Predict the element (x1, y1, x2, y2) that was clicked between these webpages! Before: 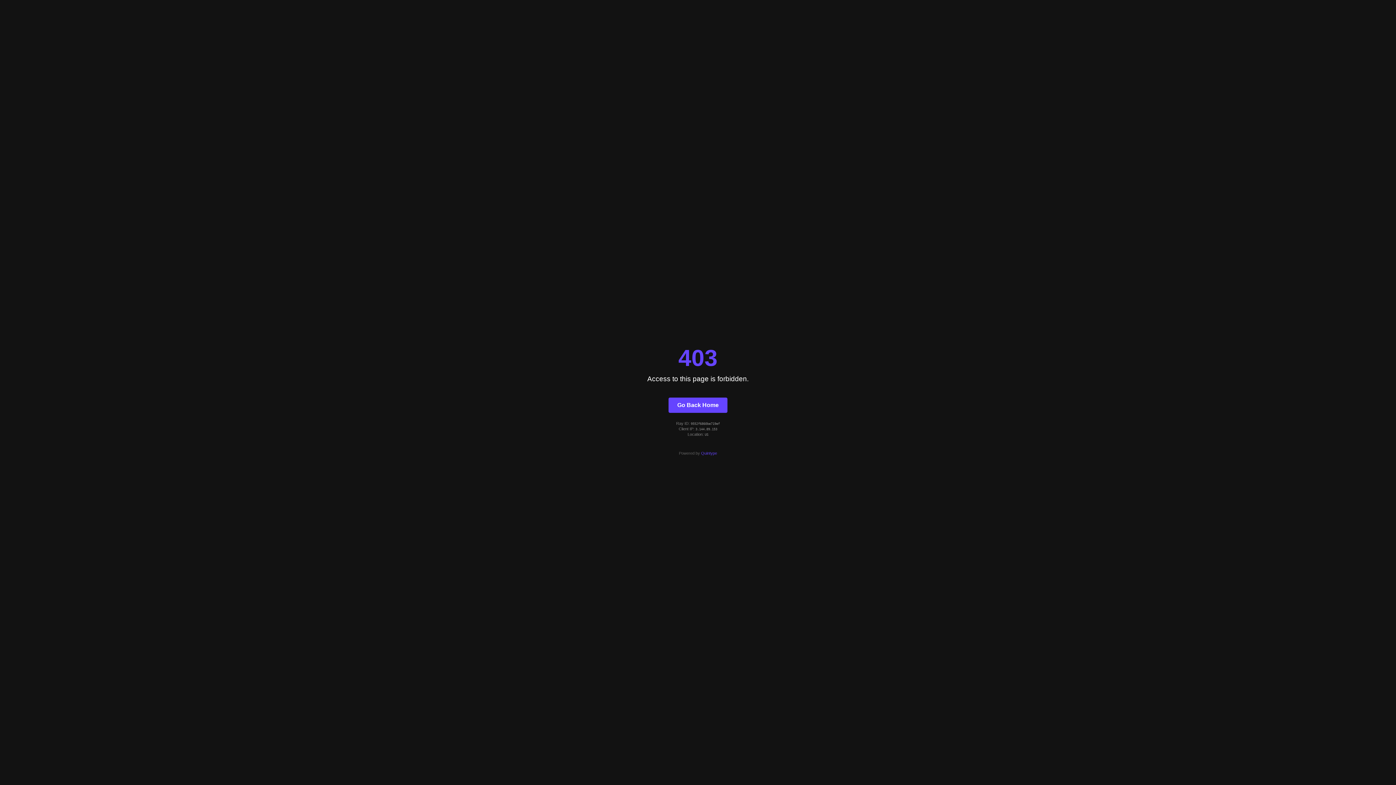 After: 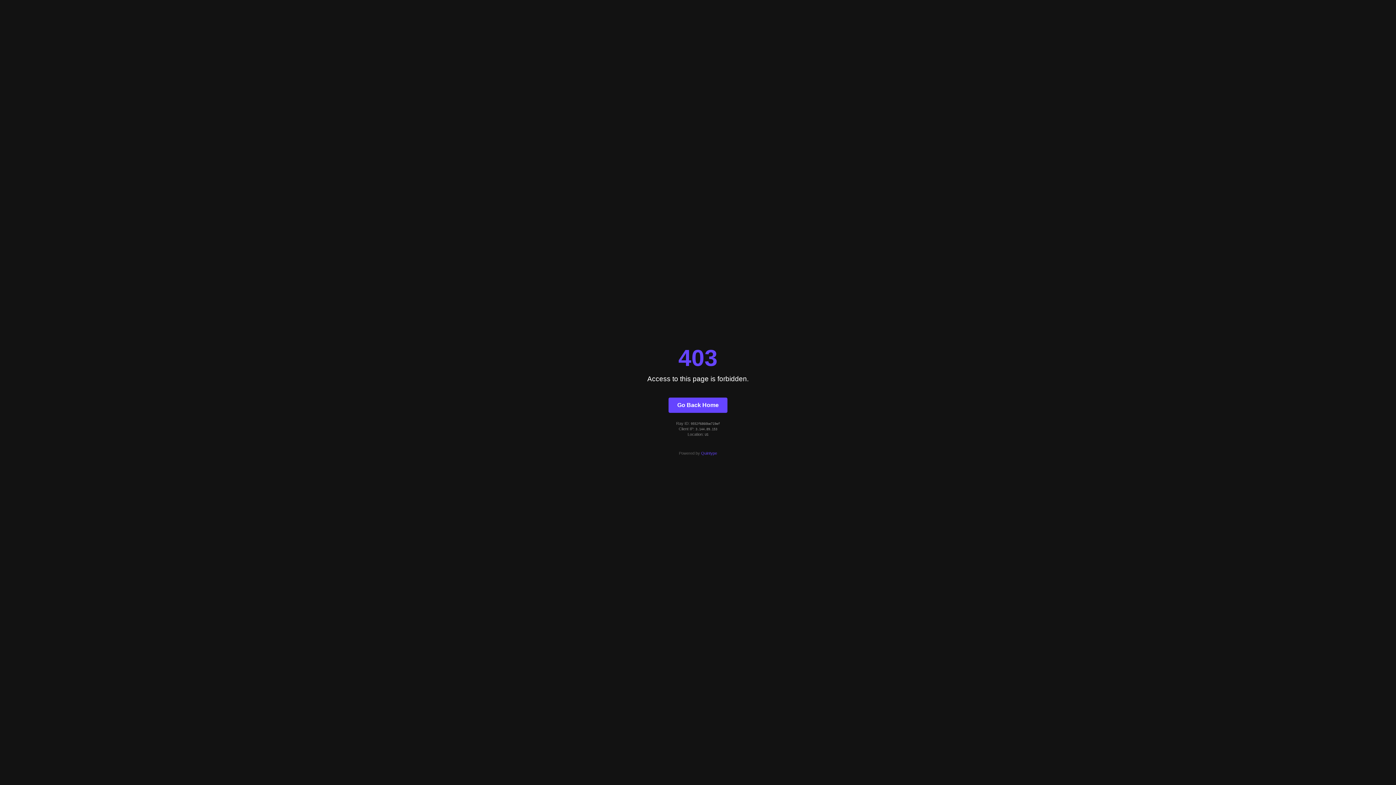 Action: bbox: (701, 451, 717, 455) label: Quintype